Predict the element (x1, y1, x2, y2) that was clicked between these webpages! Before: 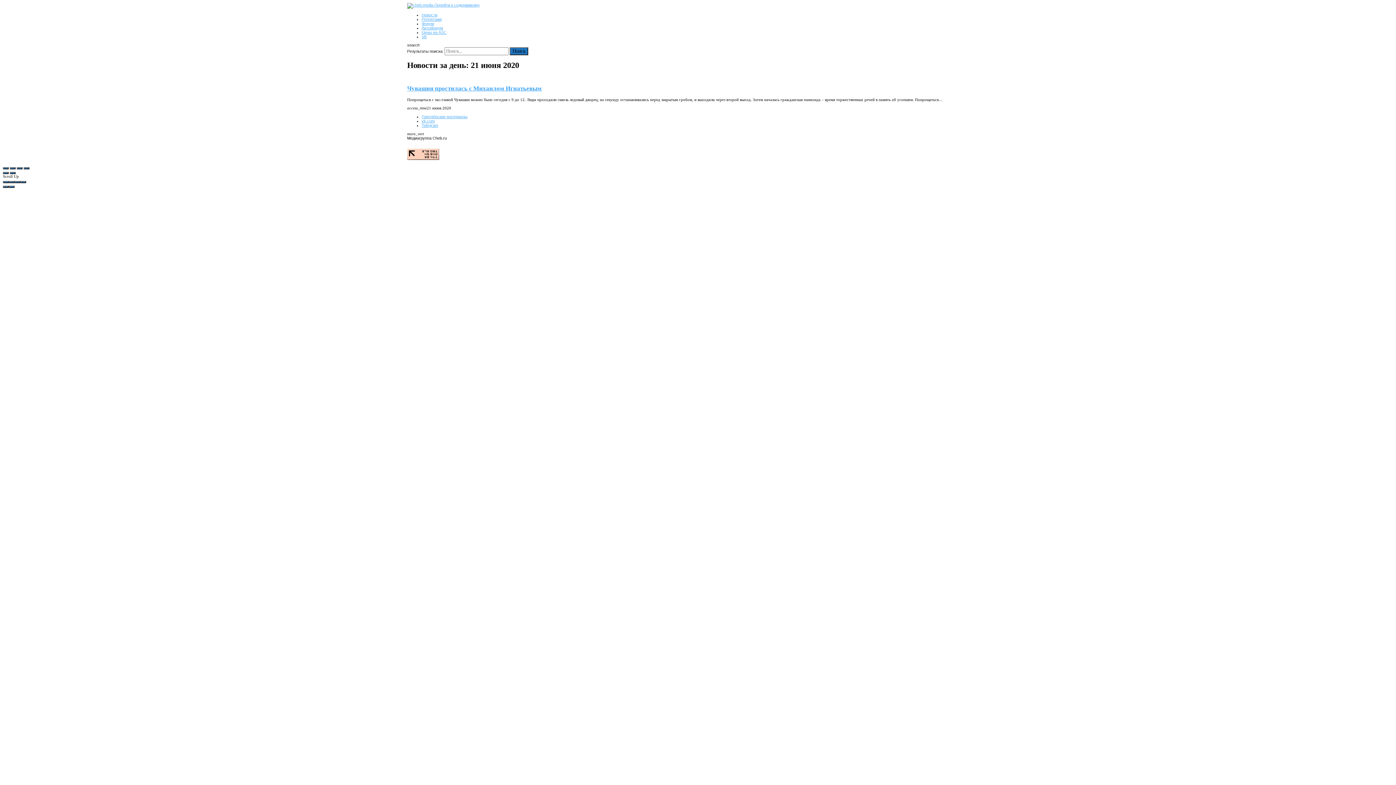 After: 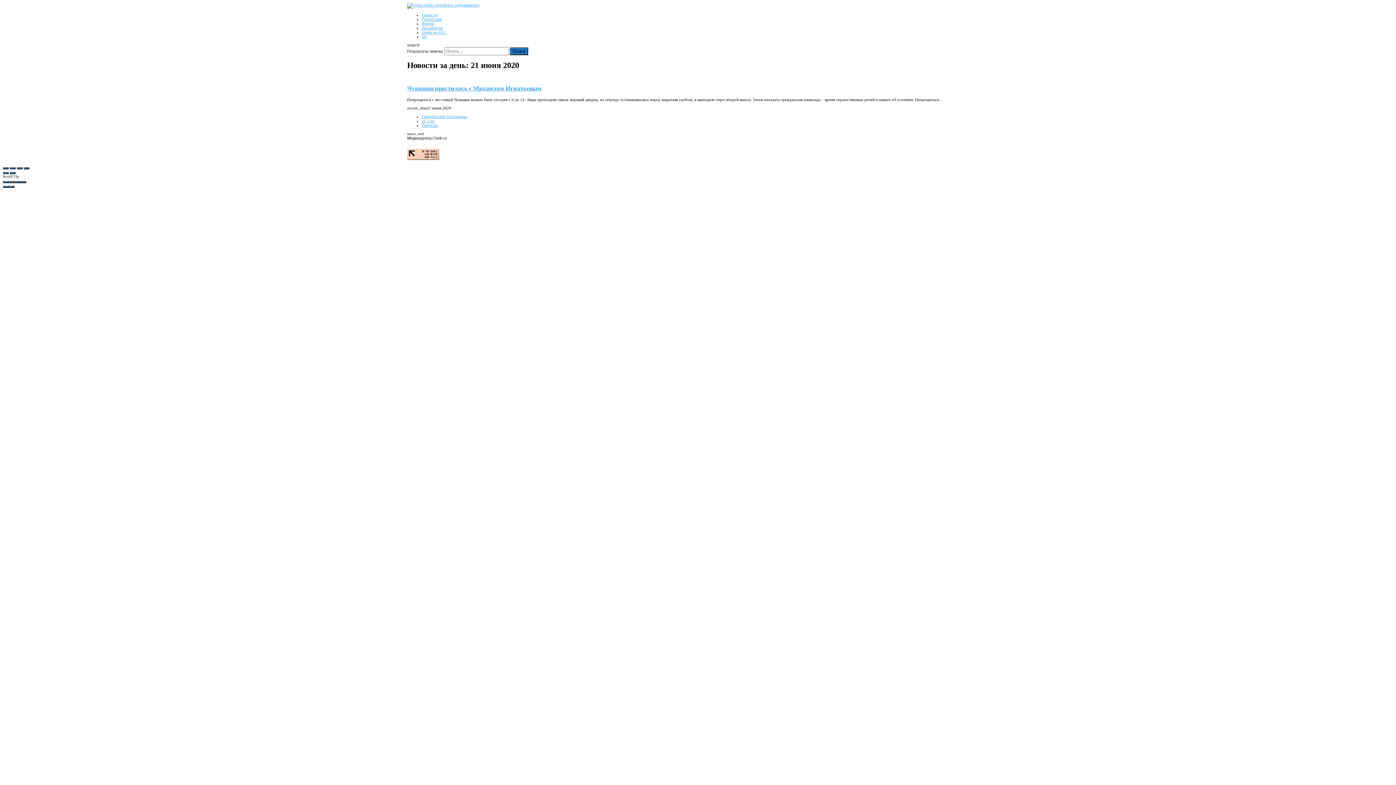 Action: bbox: (434, 2, 480, 7) label: Перейти к содержимому